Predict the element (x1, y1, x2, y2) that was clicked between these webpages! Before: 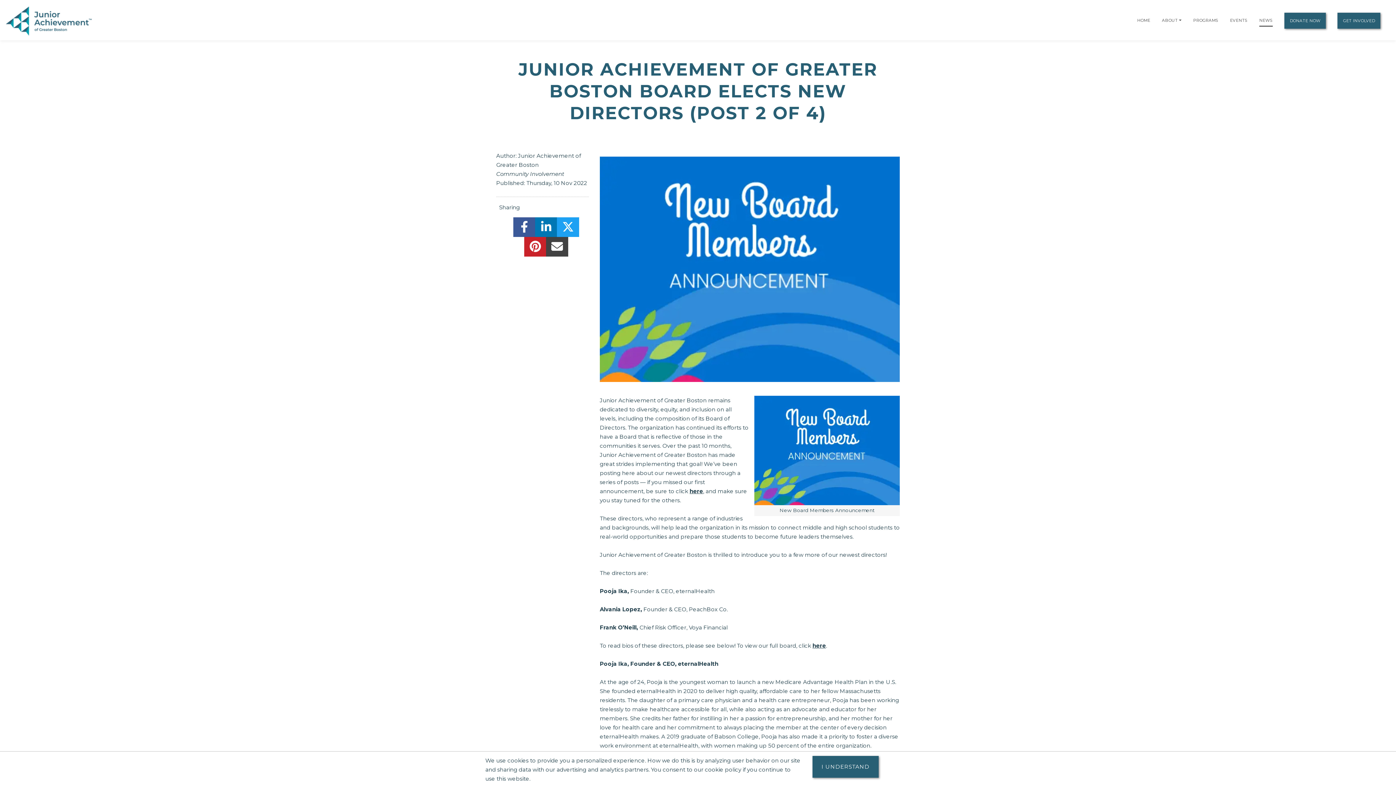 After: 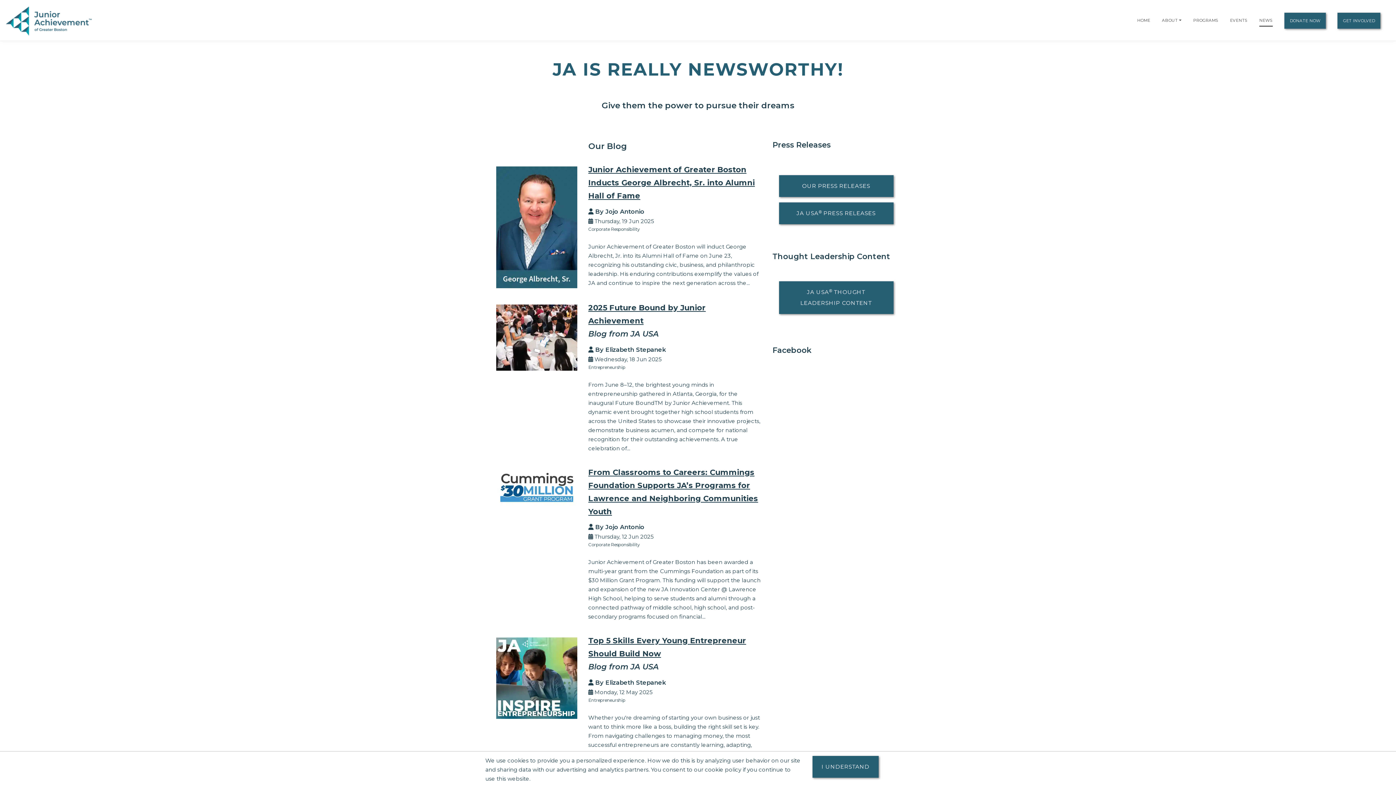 Action: label: NEWS bbox: (1259, 14, 1273, 26)